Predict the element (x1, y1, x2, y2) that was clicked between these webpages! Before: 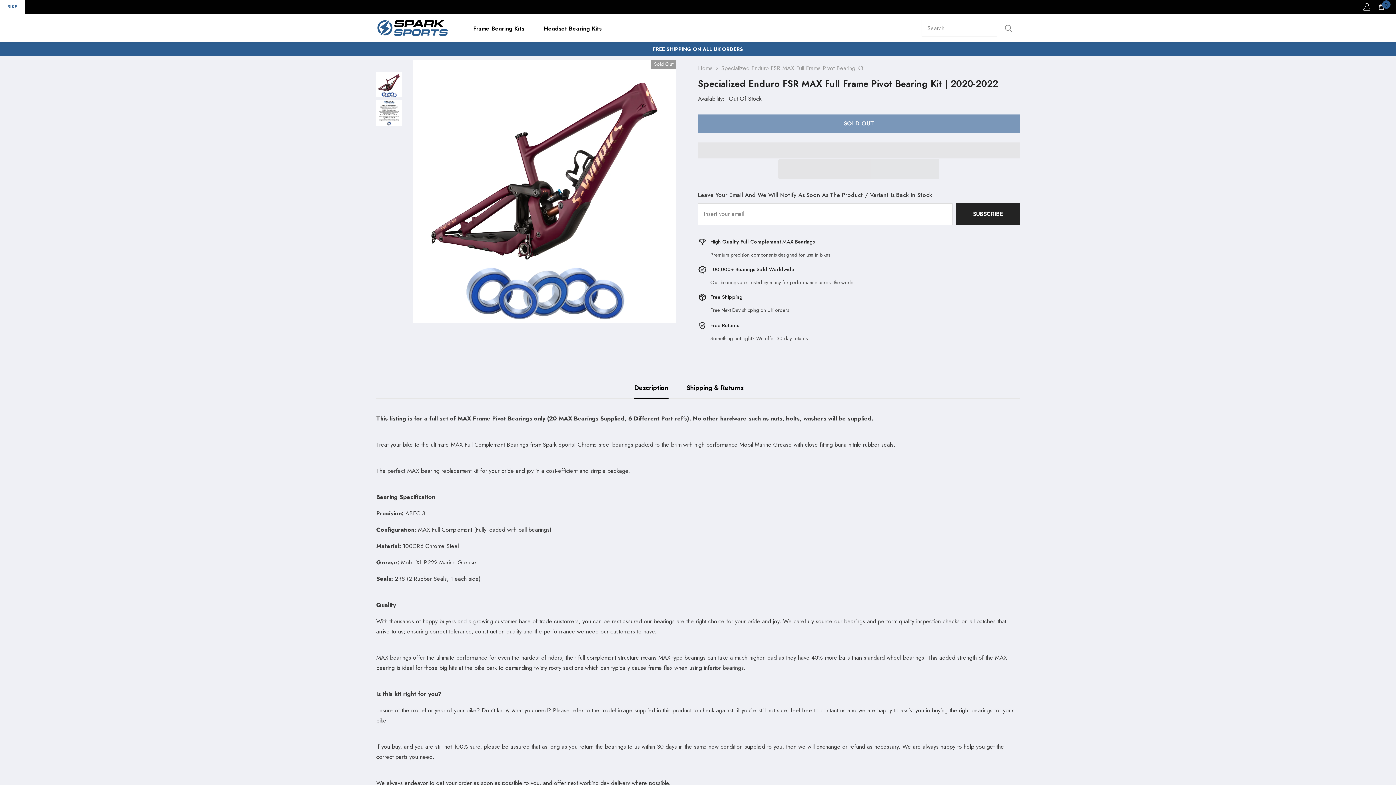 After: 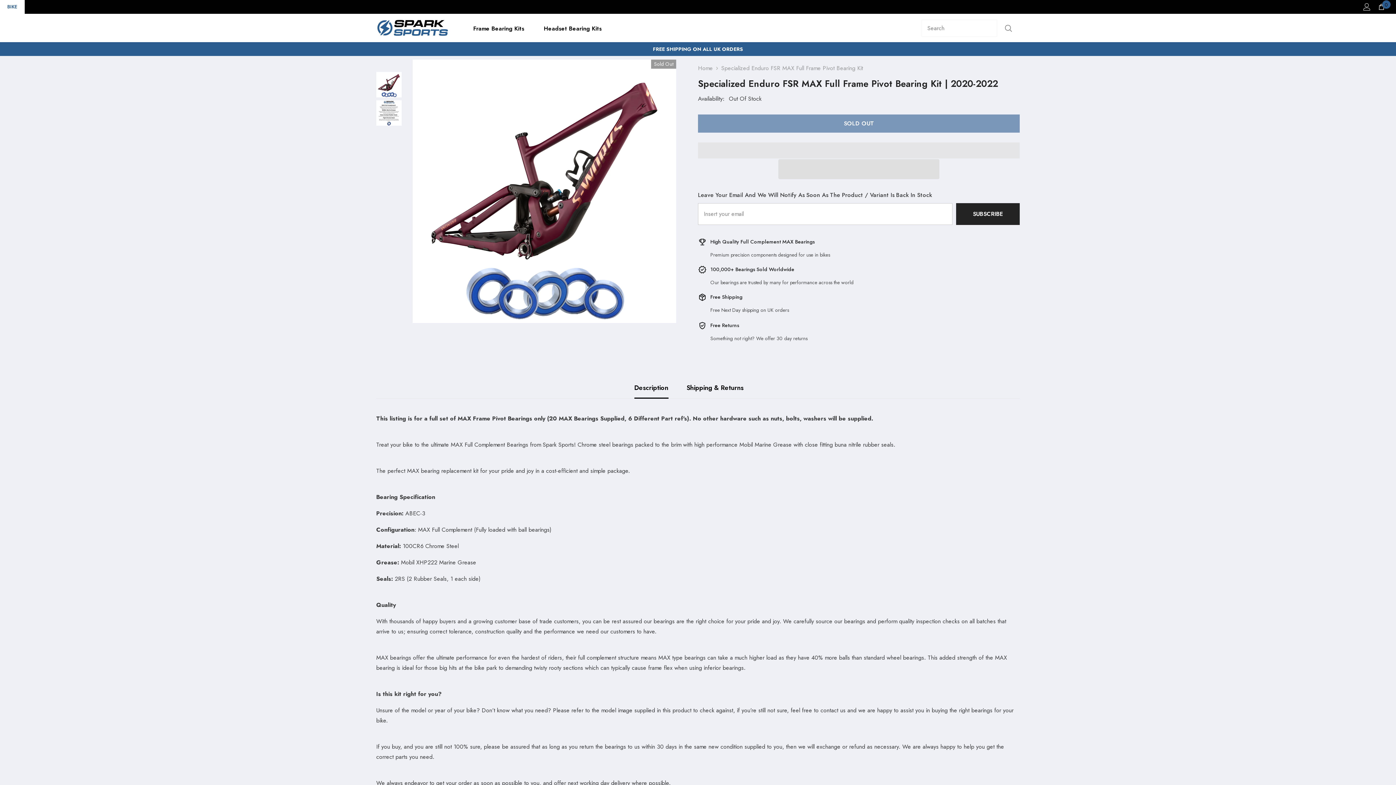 Action: bbox: (686, 377, 743, 398) label: Shipping & Returns